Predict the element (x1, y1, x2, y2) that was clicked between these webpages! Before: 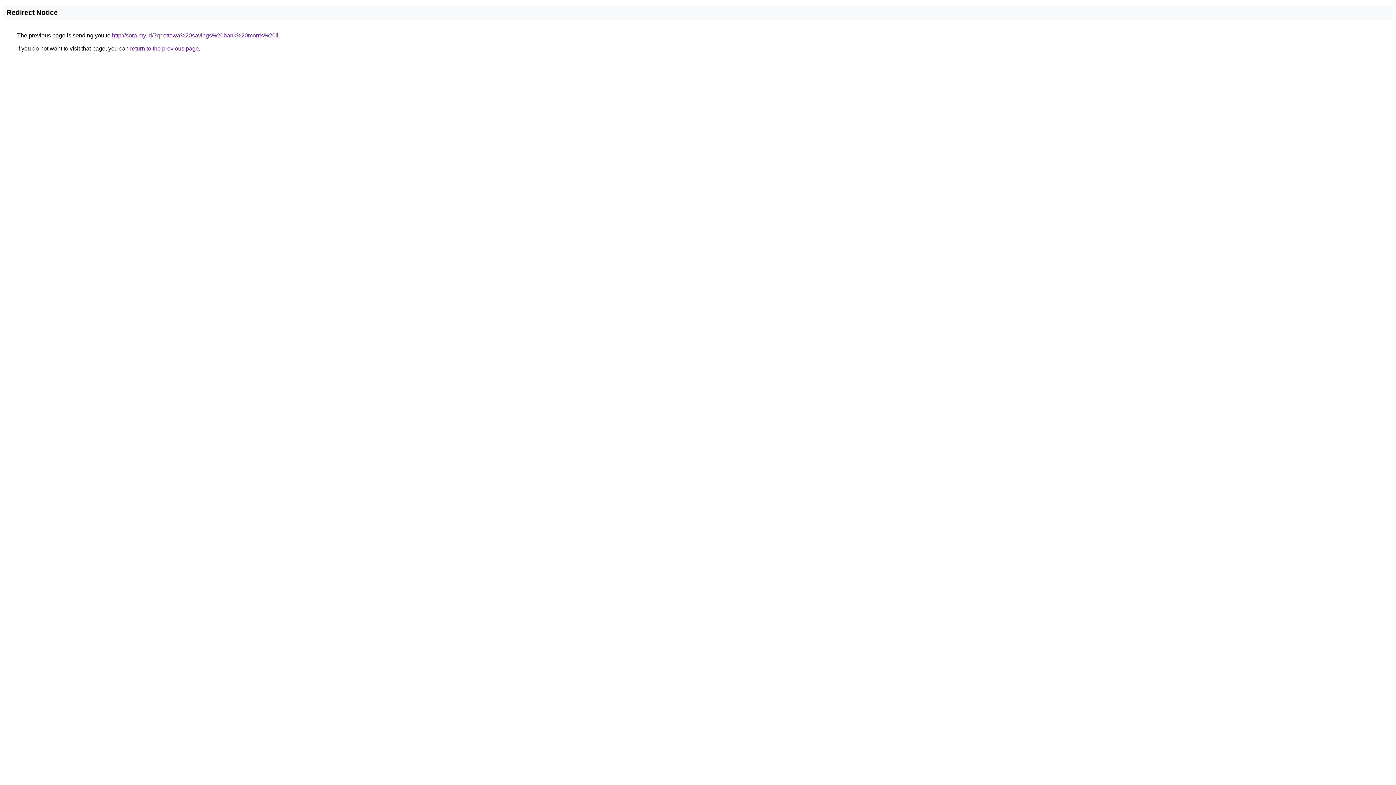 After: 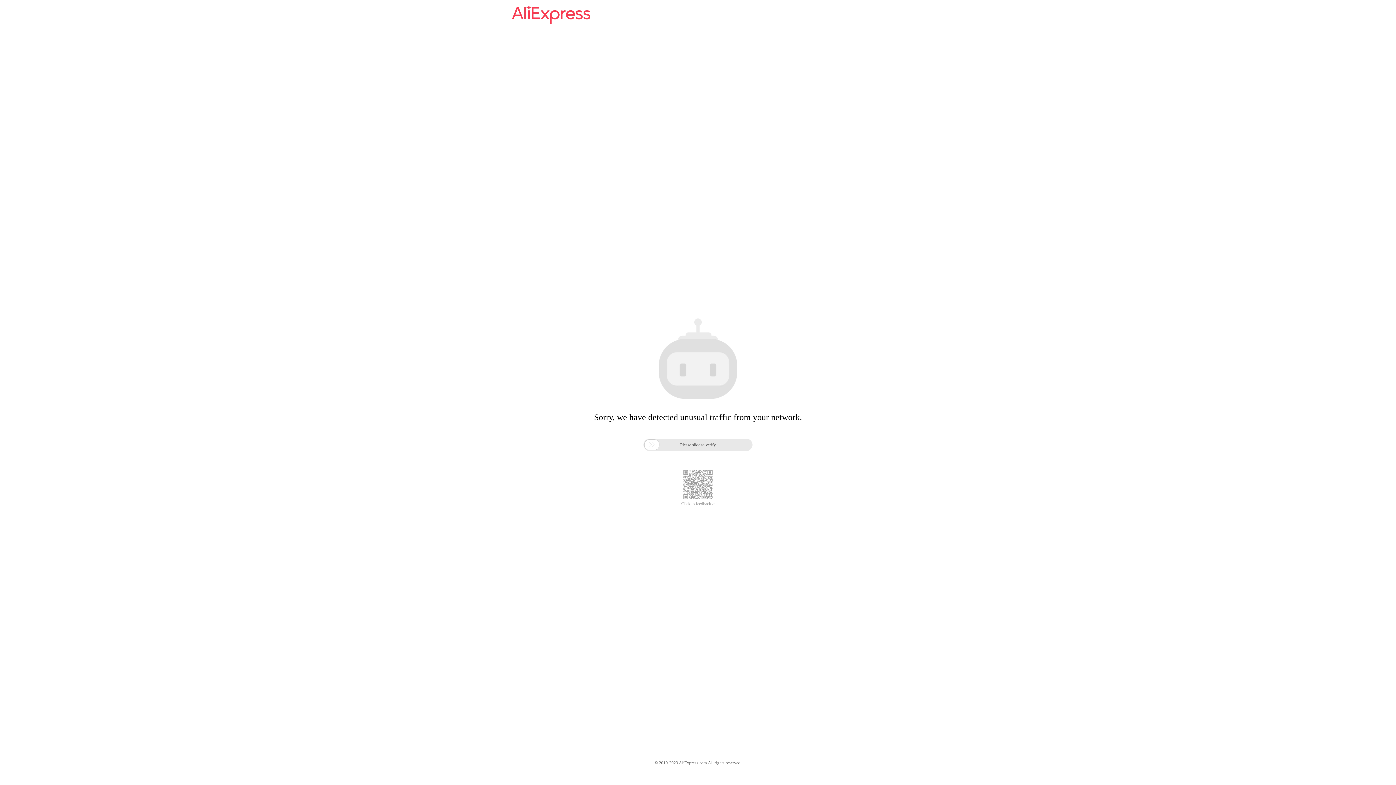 Action: bbox: (112, 32, 278, 38) label: http://sora.my.id/?q=ottawa%20savings%20bank%20morris%20il